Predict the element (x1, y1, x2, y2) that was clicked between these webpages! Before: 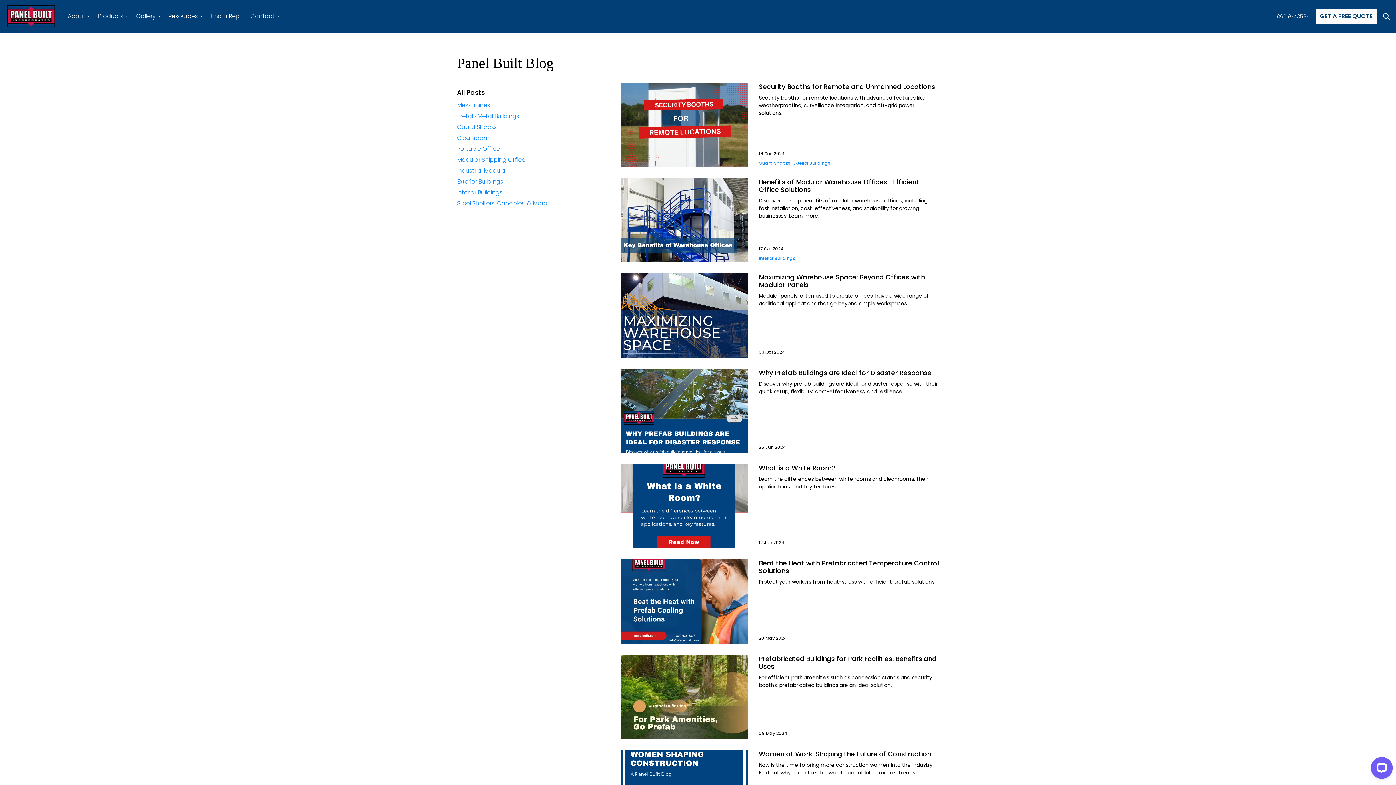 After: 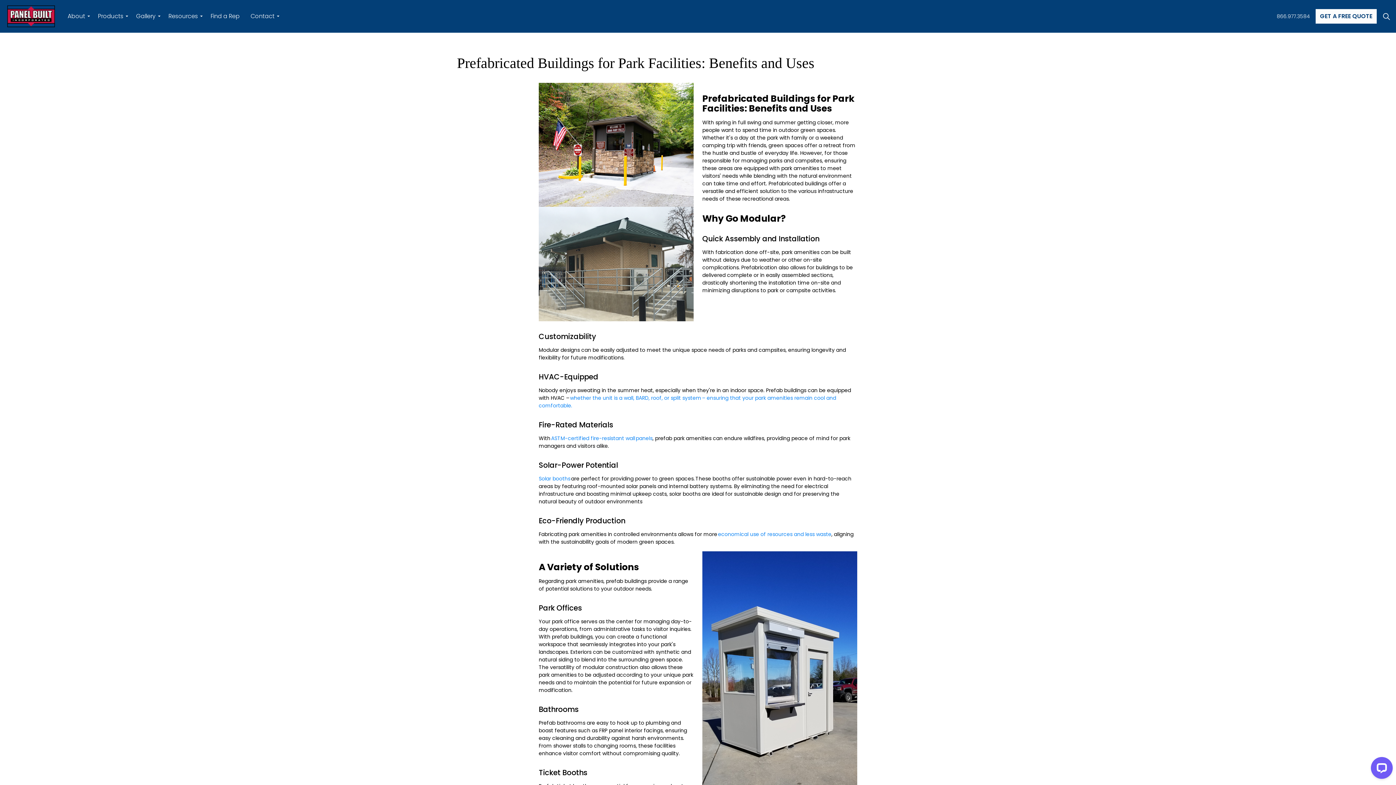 Action: bbox: (620, 655, 939, 739) label: Prefabricated Buildings for Park Facilities: Benefits and Uses

For efficient park amenities such as concession stands and security booths, prefabricated buildings are an ideal solution. 